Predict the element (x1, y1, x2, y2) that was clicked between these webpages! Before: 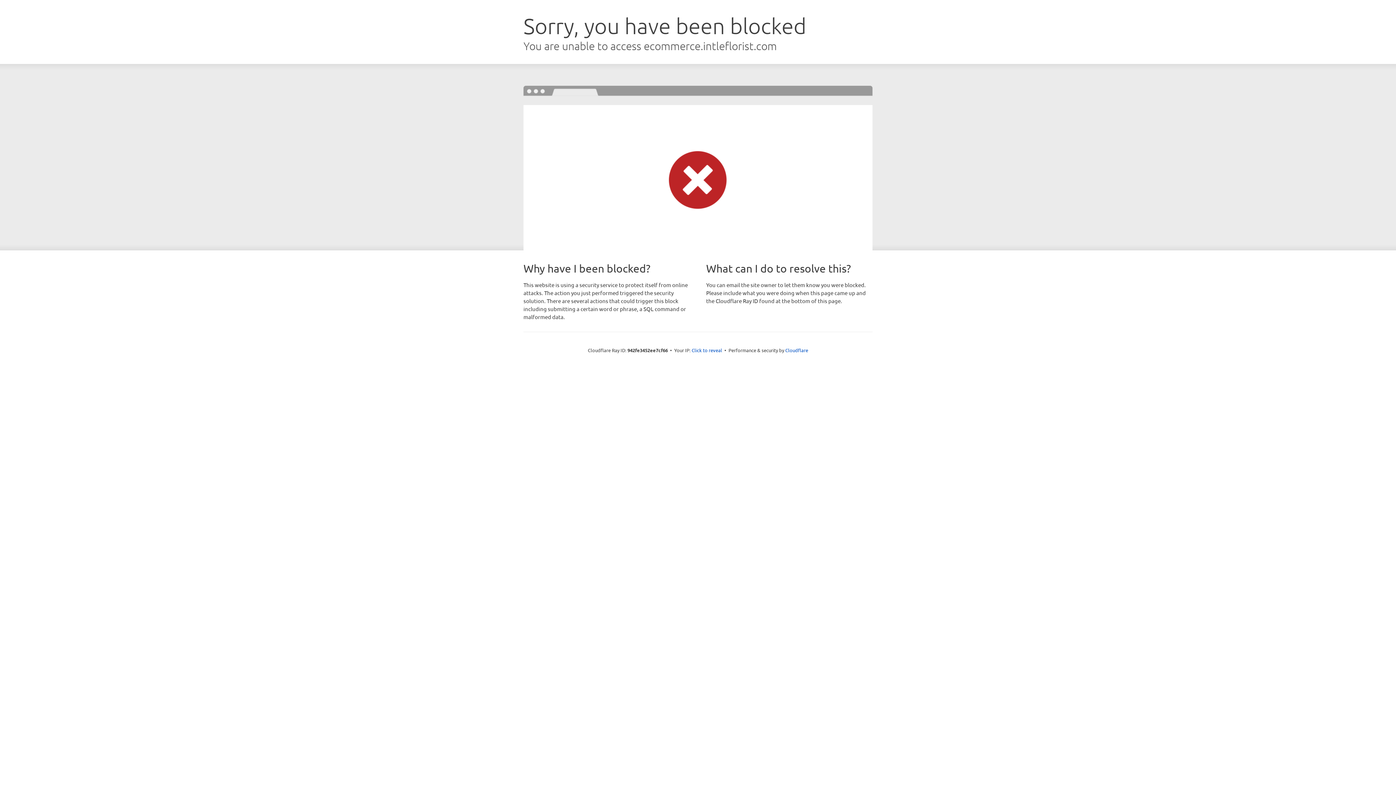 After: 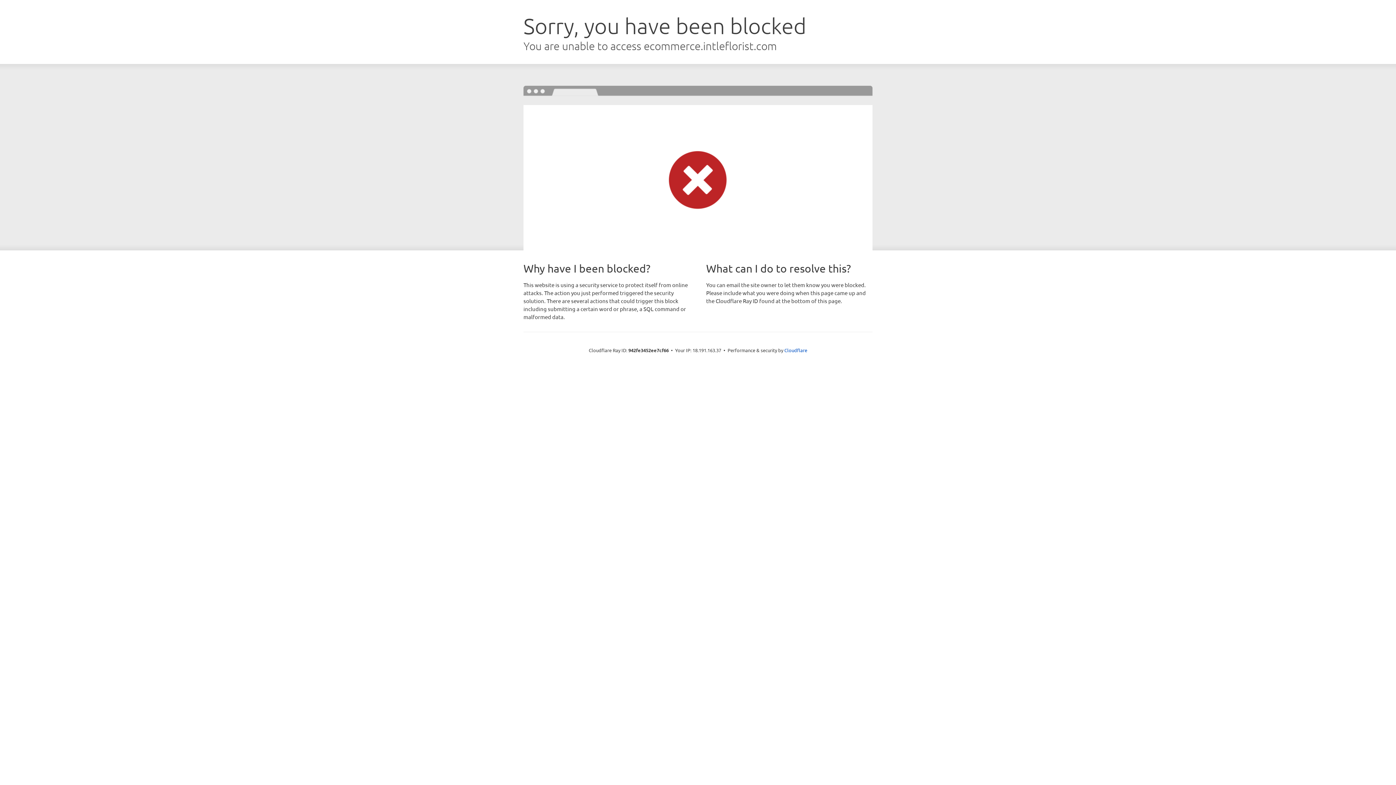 Action: label: Click to reveal bbox: (691, 346, 722, 353)